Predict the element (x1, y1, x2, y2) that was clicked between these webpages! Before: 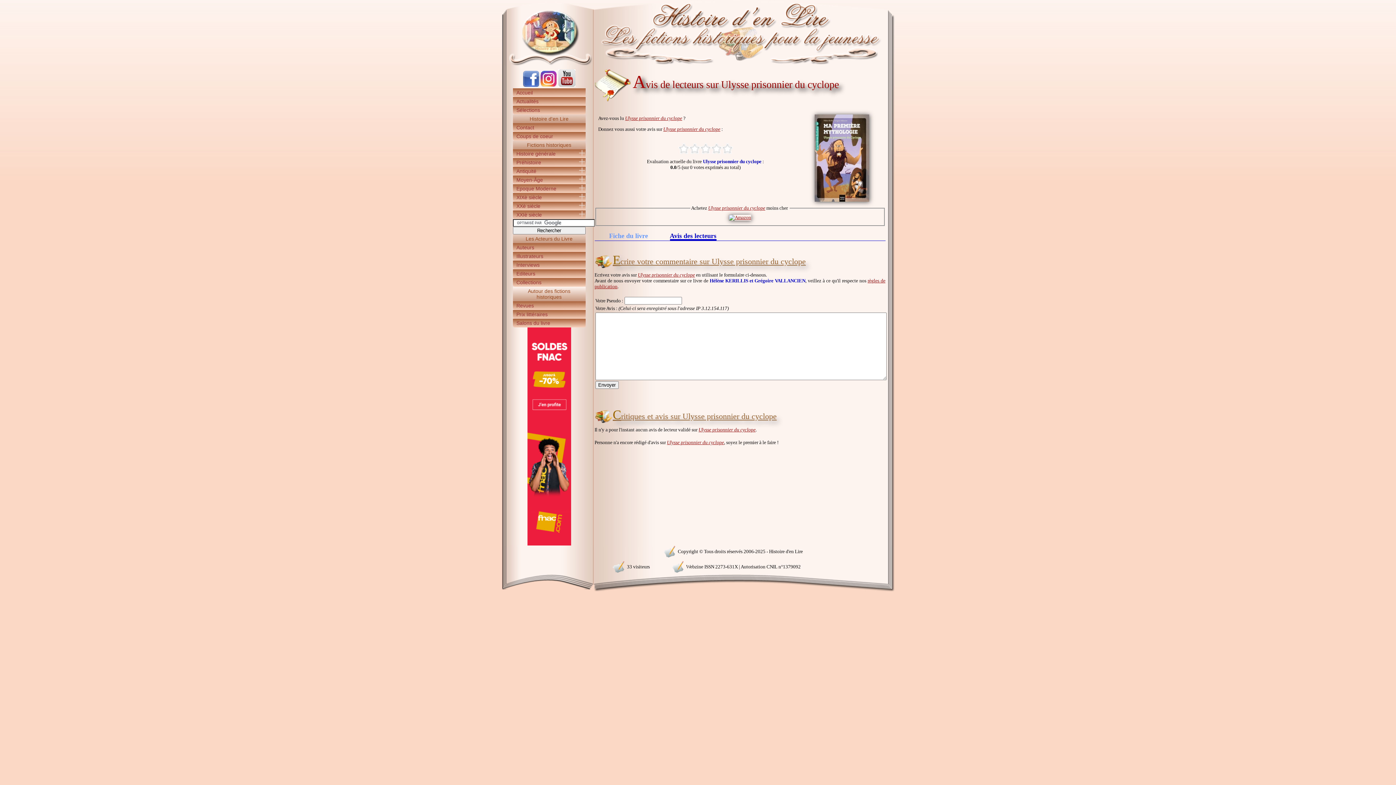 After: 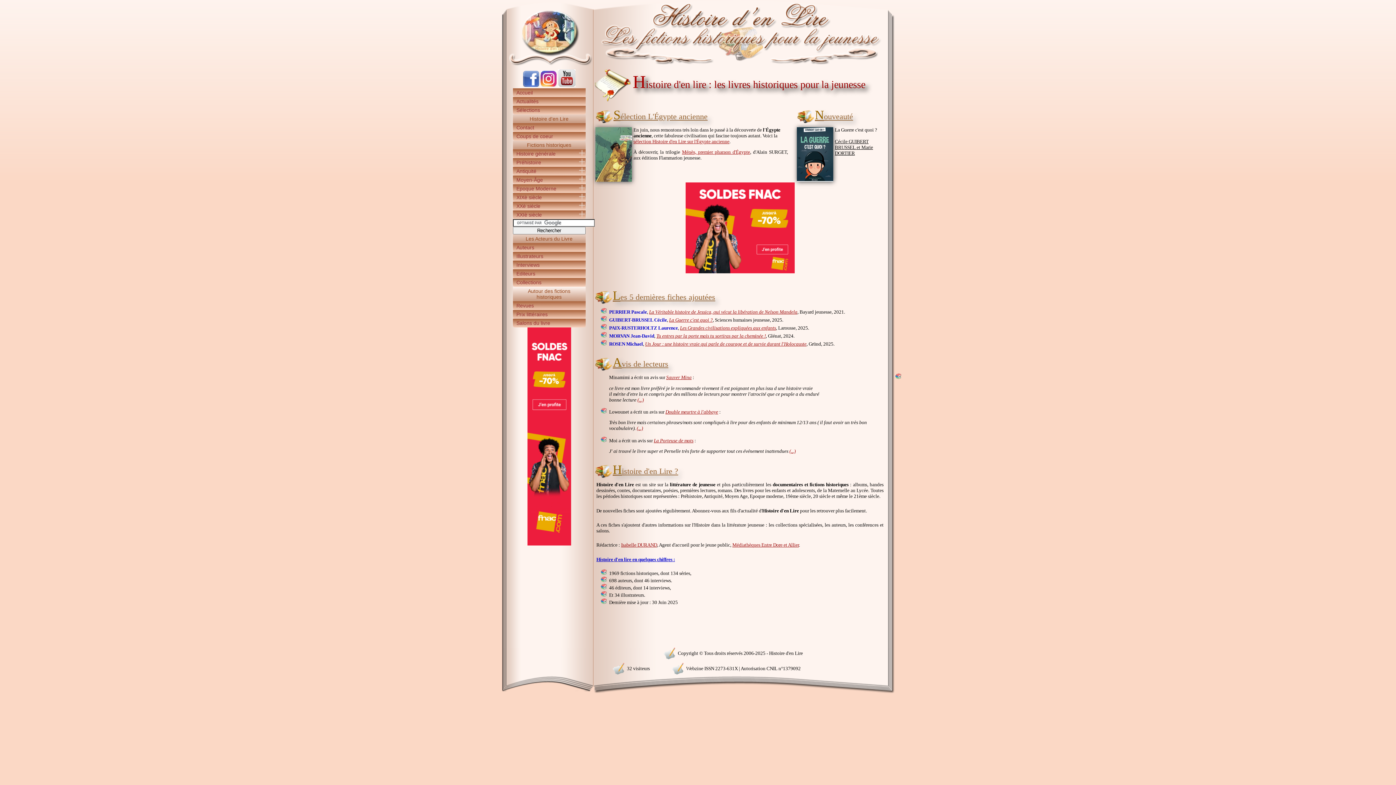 Action: bbox: (512, 88, 585, 97) label: Accueil